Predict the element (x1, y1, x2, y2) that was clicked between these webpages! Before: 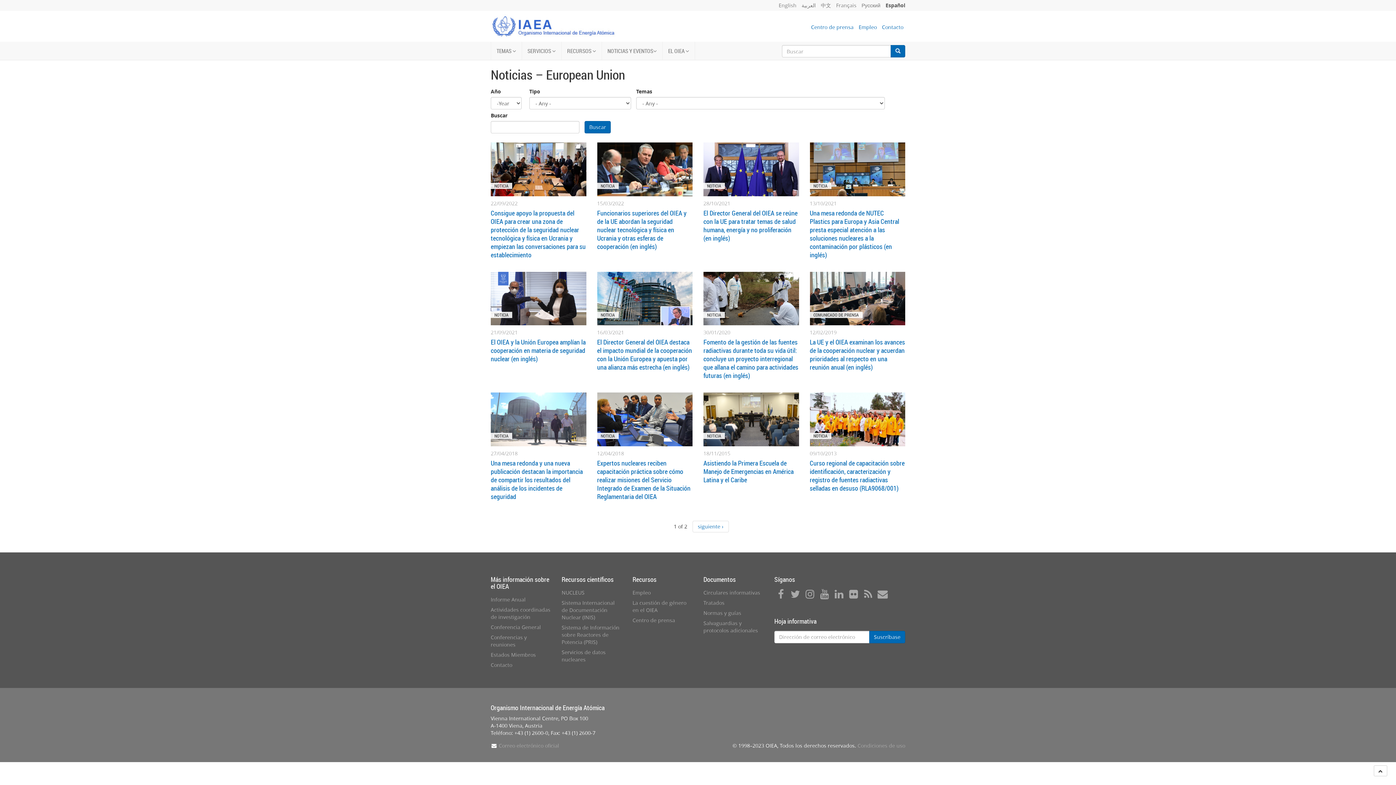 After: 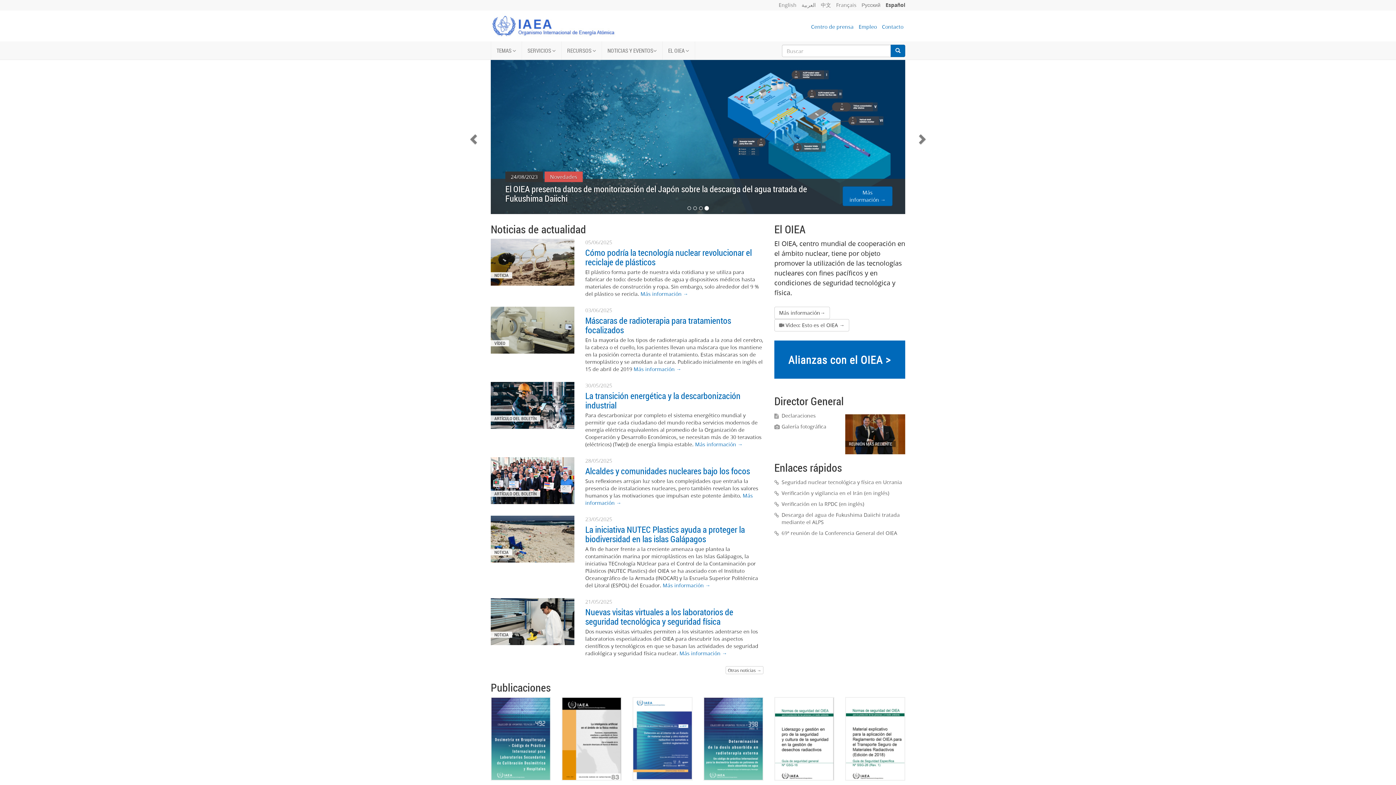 Action: bbox: (490, 13, 621, 38)